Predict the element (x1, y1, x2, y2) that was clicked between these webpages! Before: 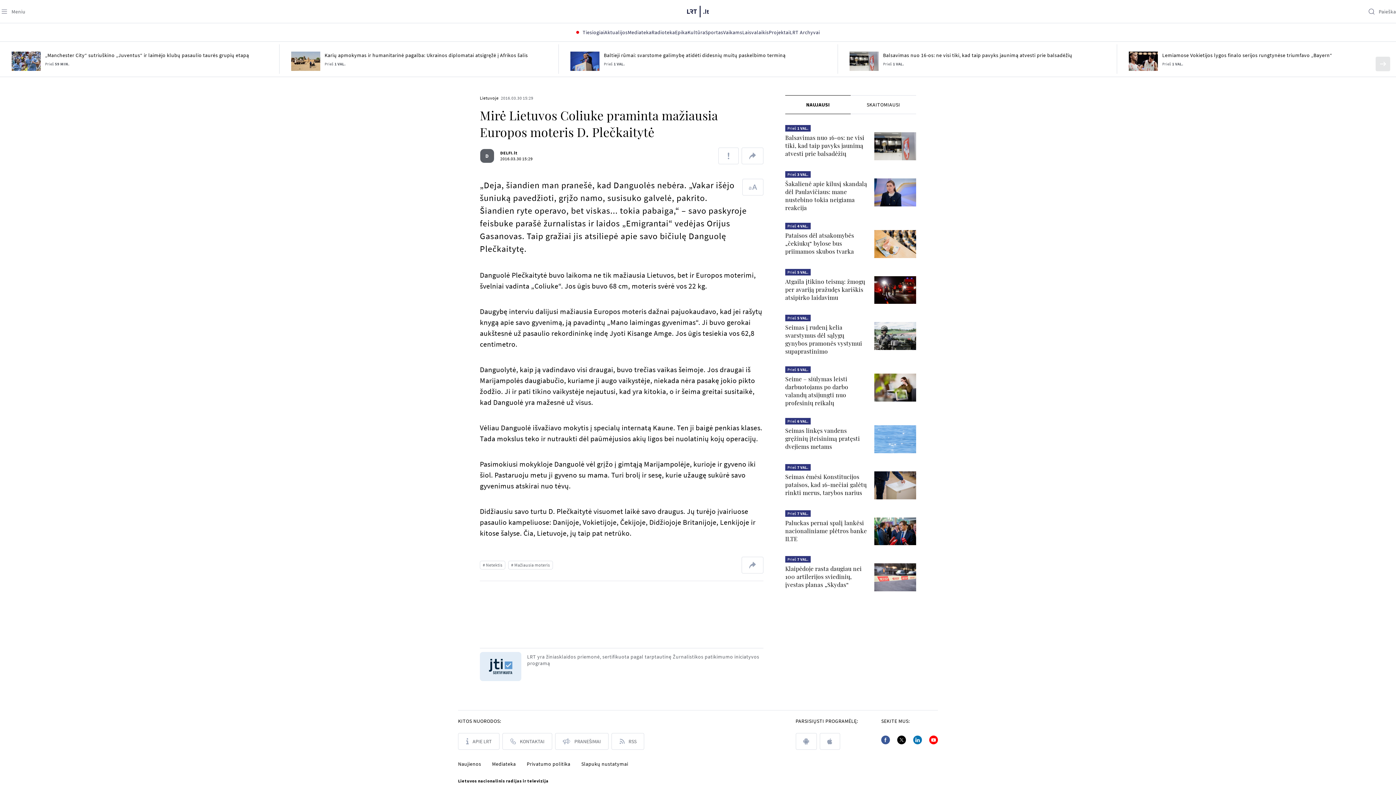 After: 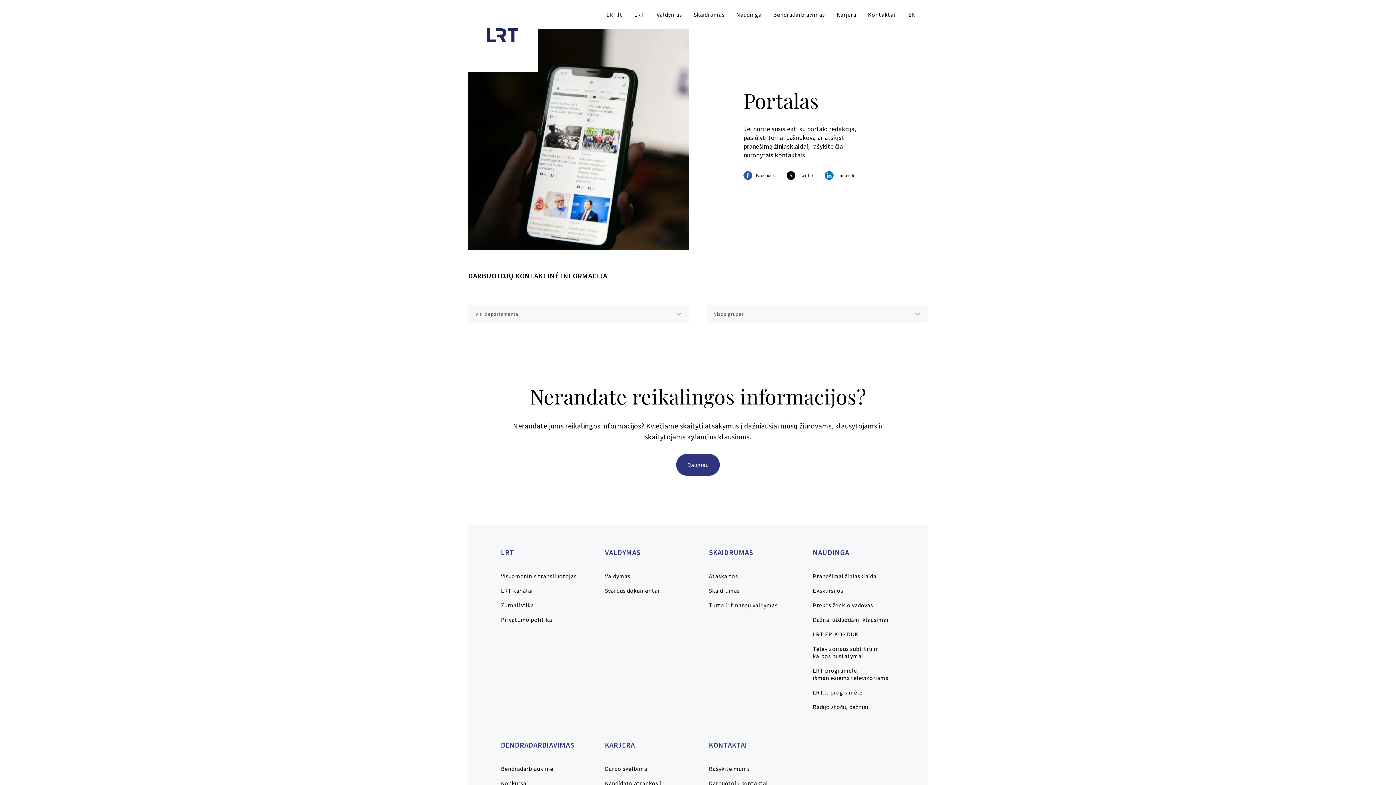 Action: label: Kontaktai bbox: (502, 733, 552, 750)